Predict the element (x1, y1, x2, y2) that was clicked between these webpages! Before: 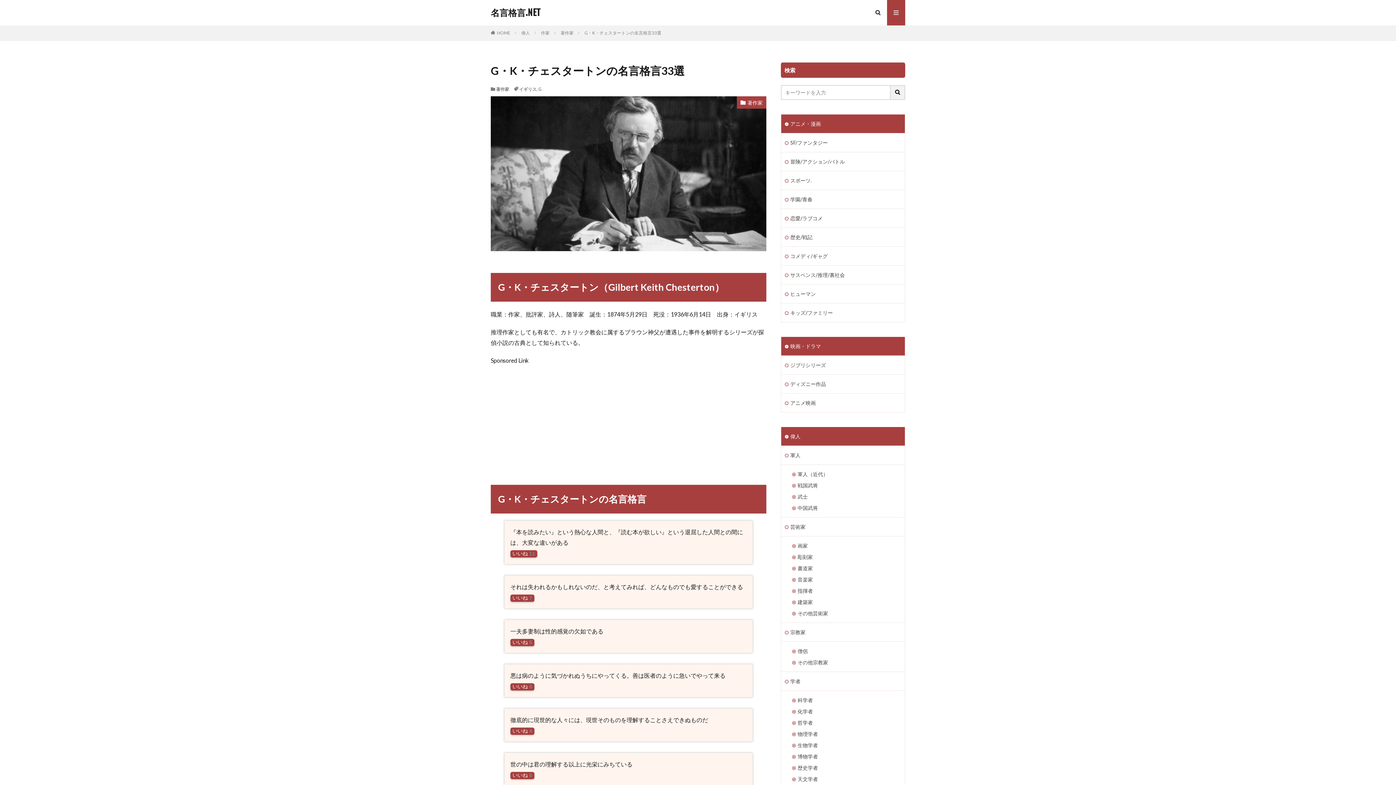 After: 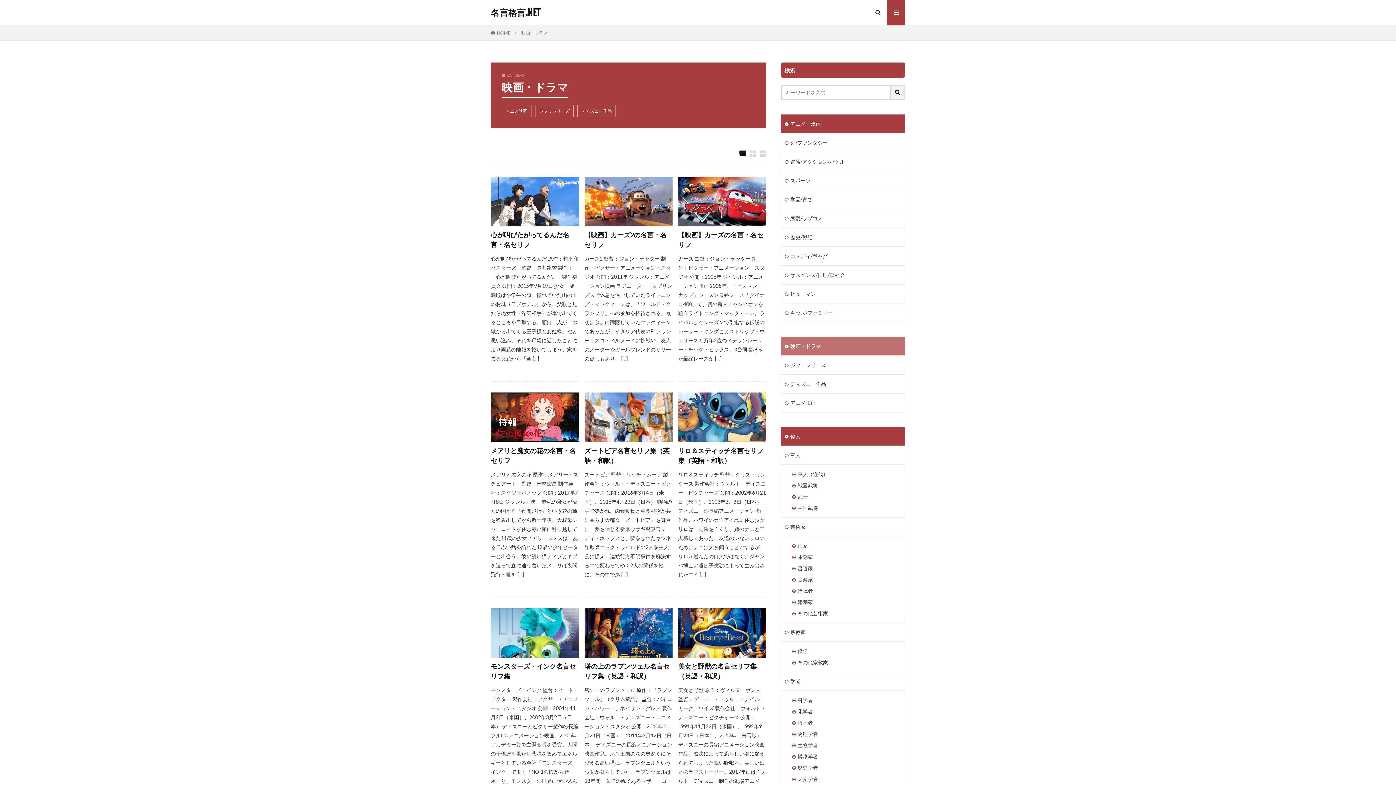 Action: bbox: (781, 337, 905, 355) label: 映画・ドラマ